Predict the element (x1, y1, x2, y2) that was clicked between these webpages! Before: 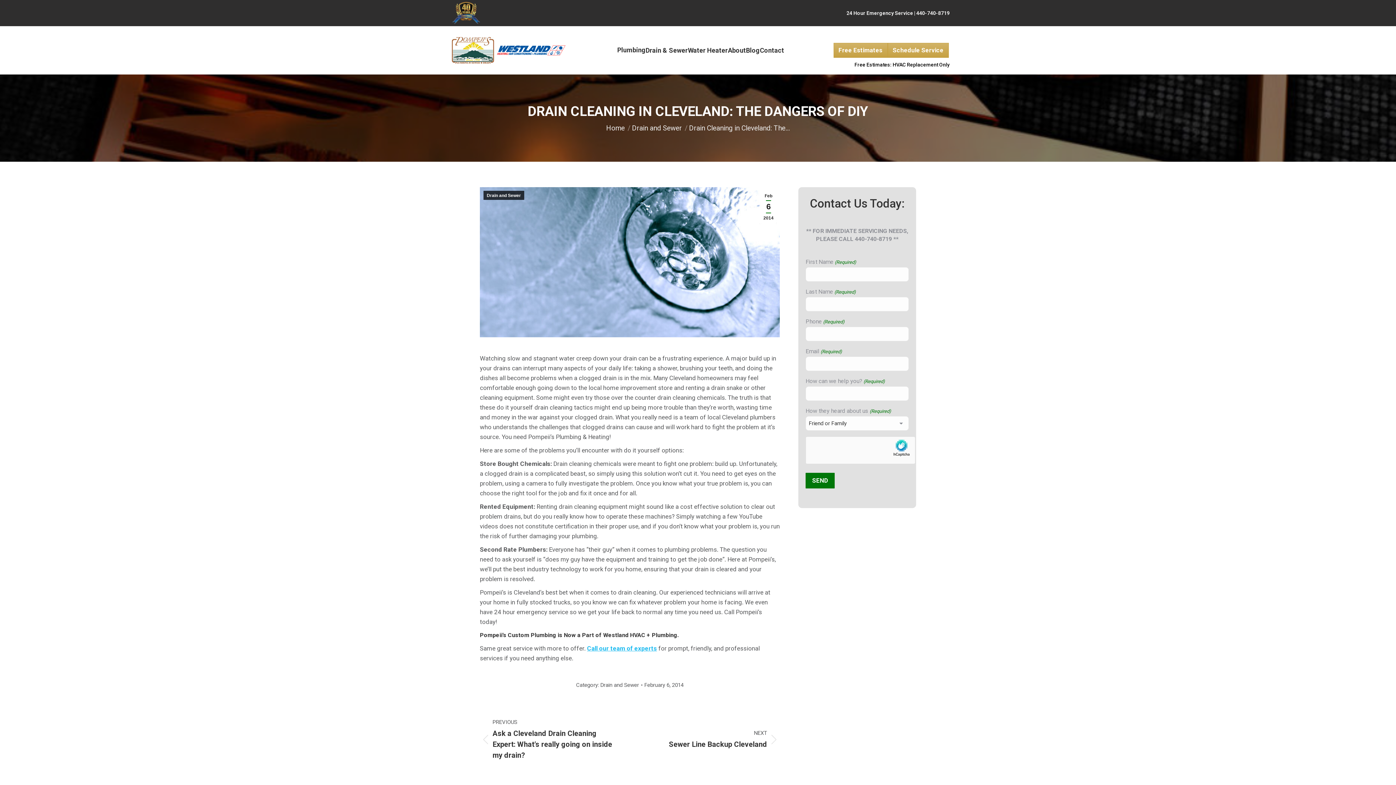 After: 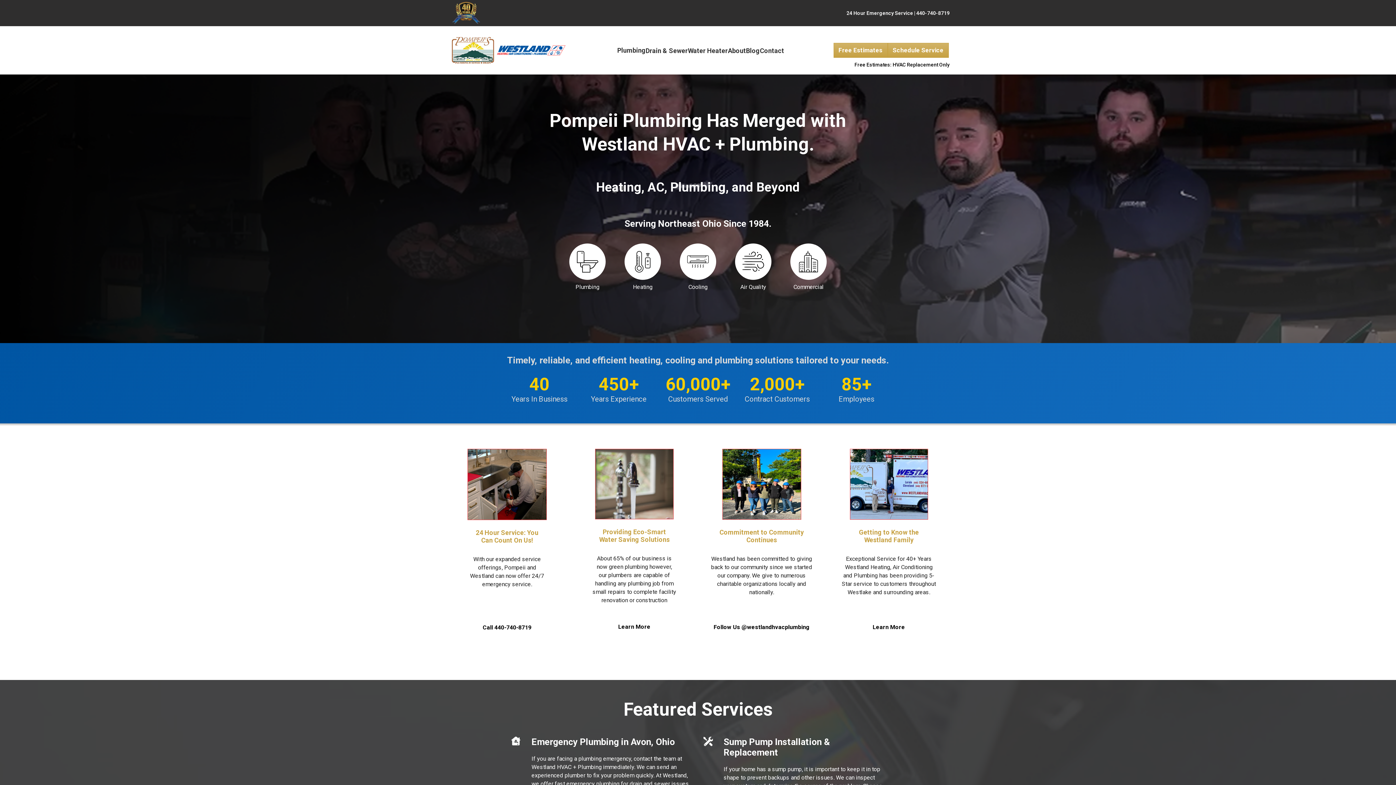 Action: bbox: (606, 124, 624, 132) label: Home